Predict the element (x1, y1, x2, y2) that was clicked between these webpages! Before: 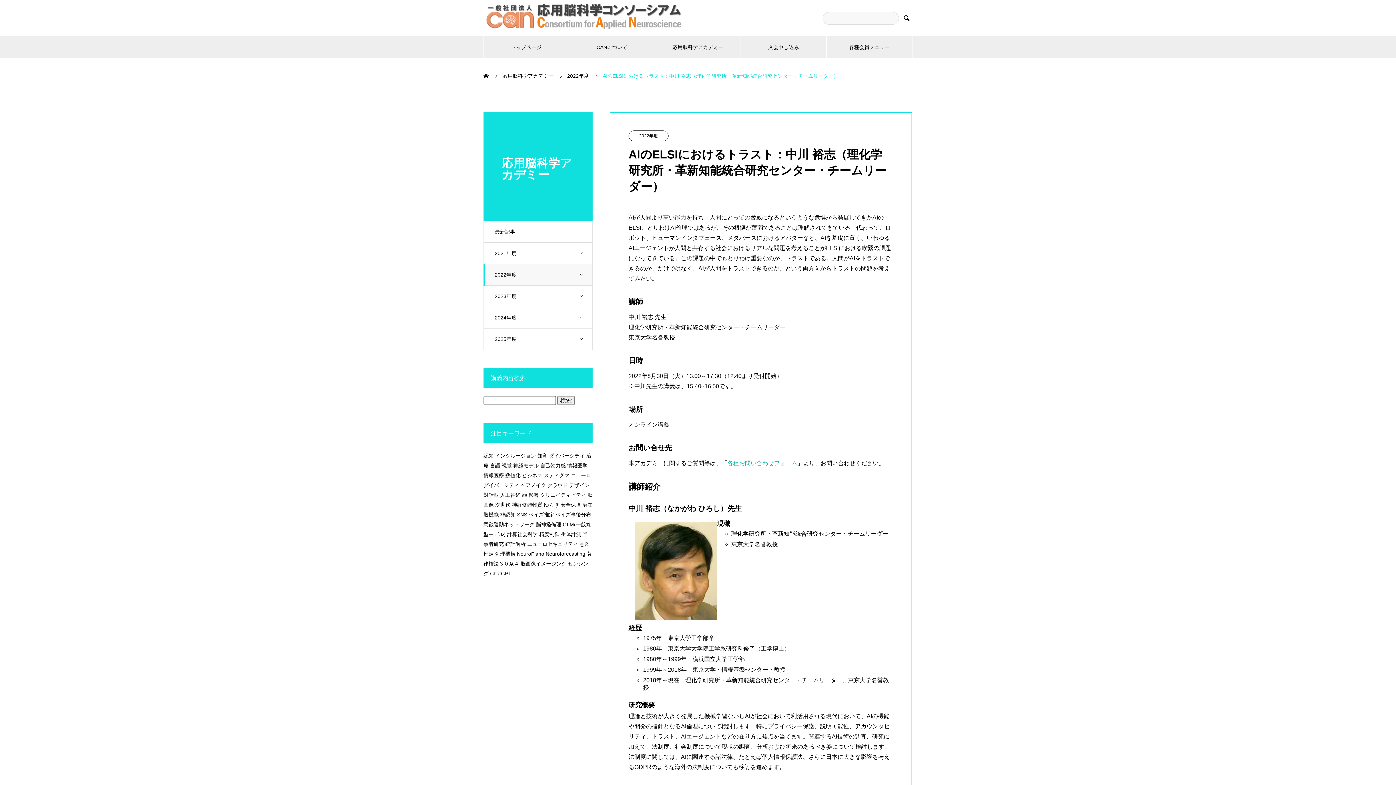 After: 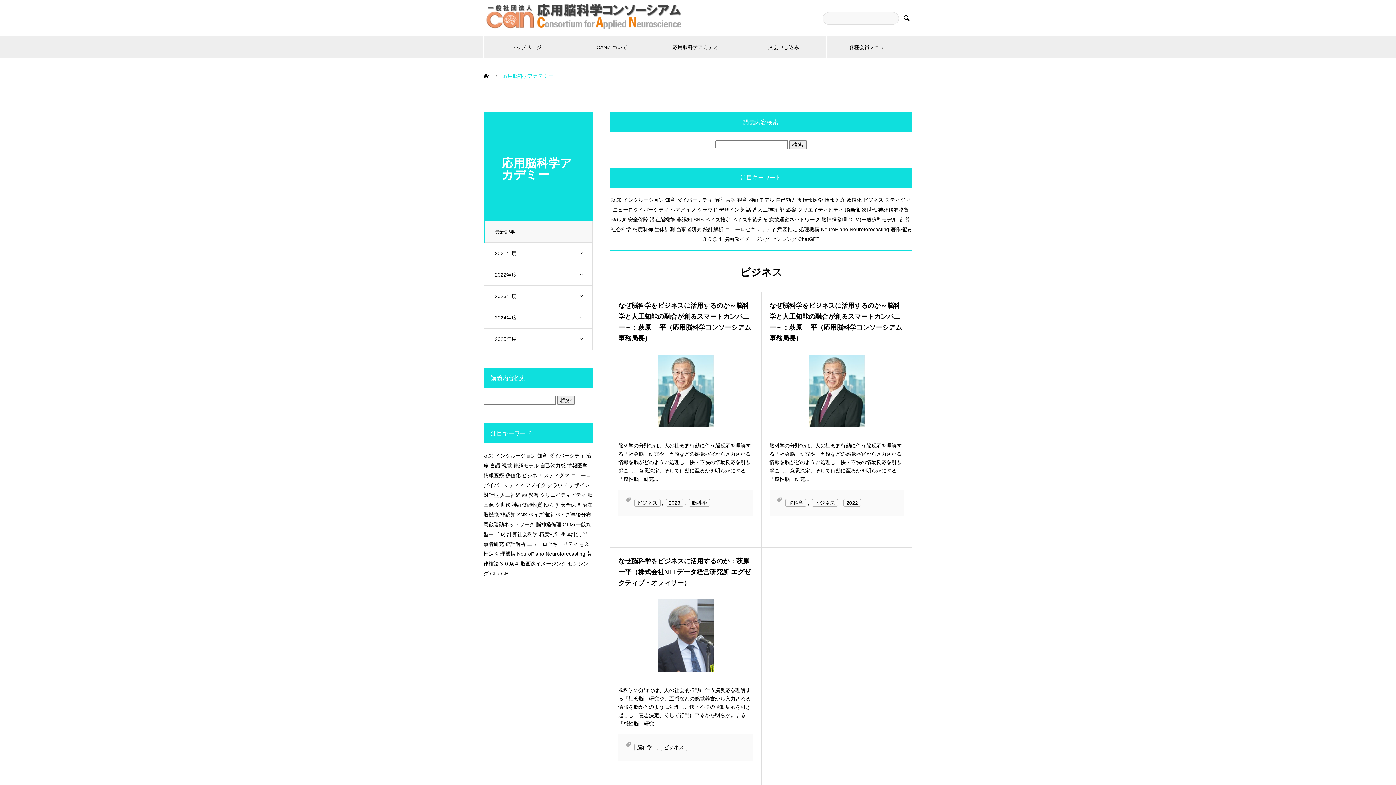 Action: bbox: (522, 472, 542, 478) label: ビジネス (3個の項目)